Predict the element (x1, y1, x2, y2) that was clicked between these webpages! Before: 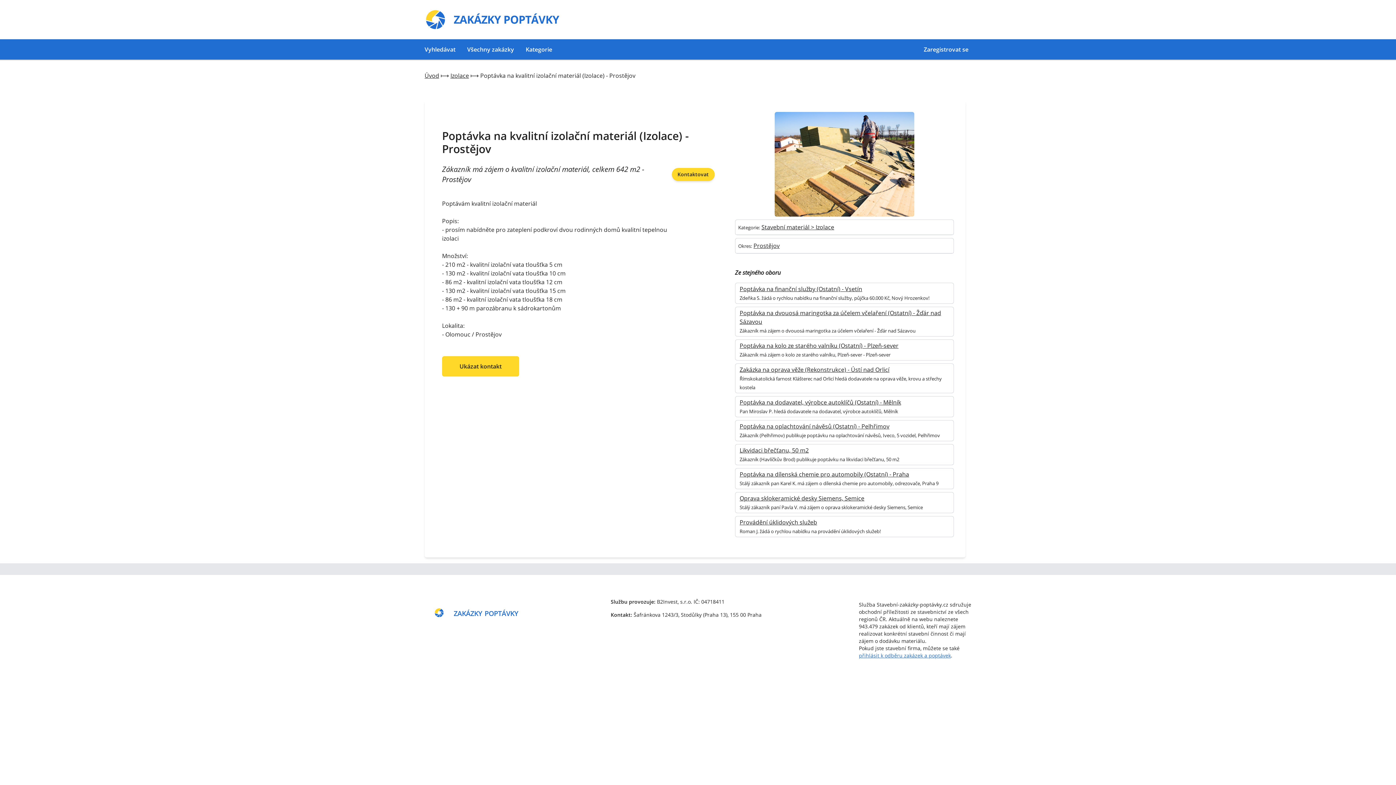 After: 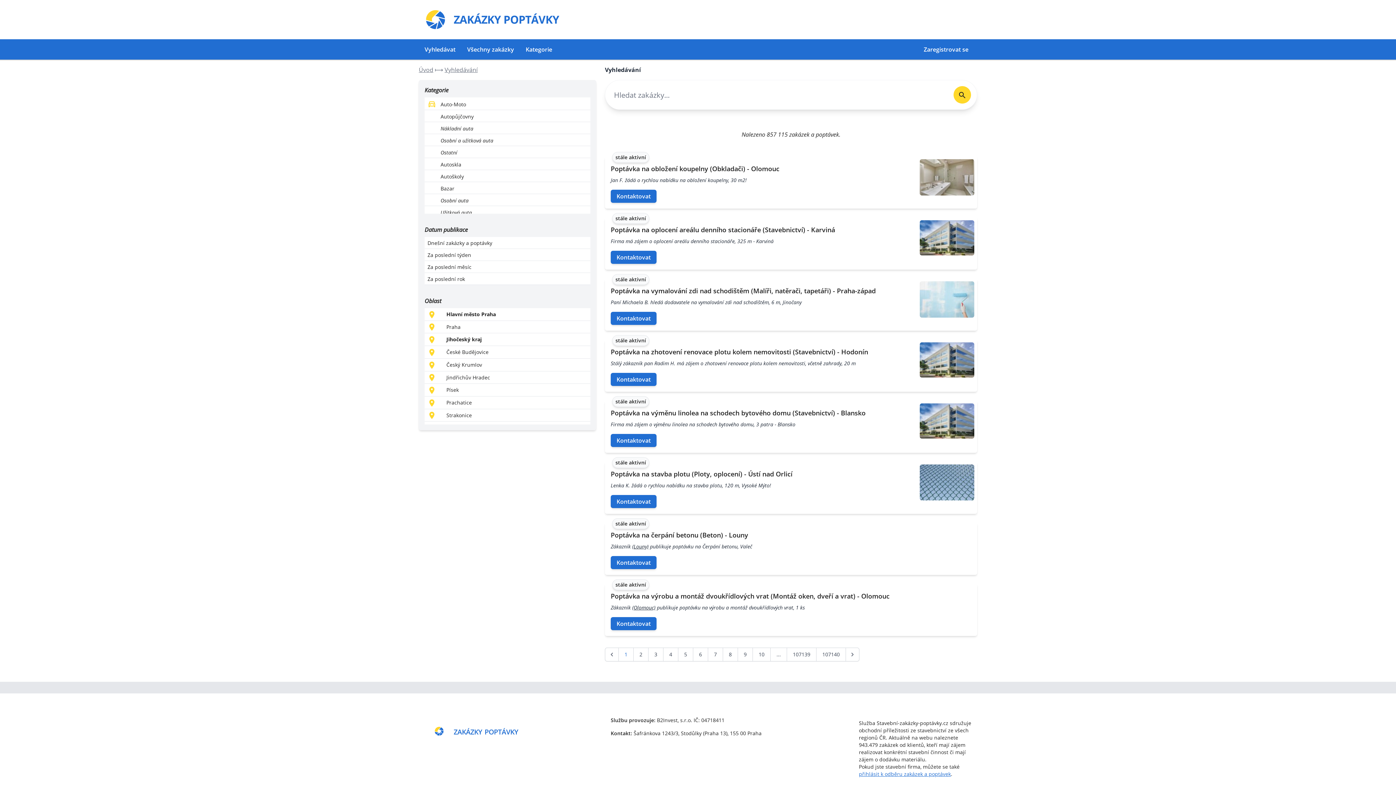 Action: label: Všechny zakázky bbox: (461, 39, 520, 59)